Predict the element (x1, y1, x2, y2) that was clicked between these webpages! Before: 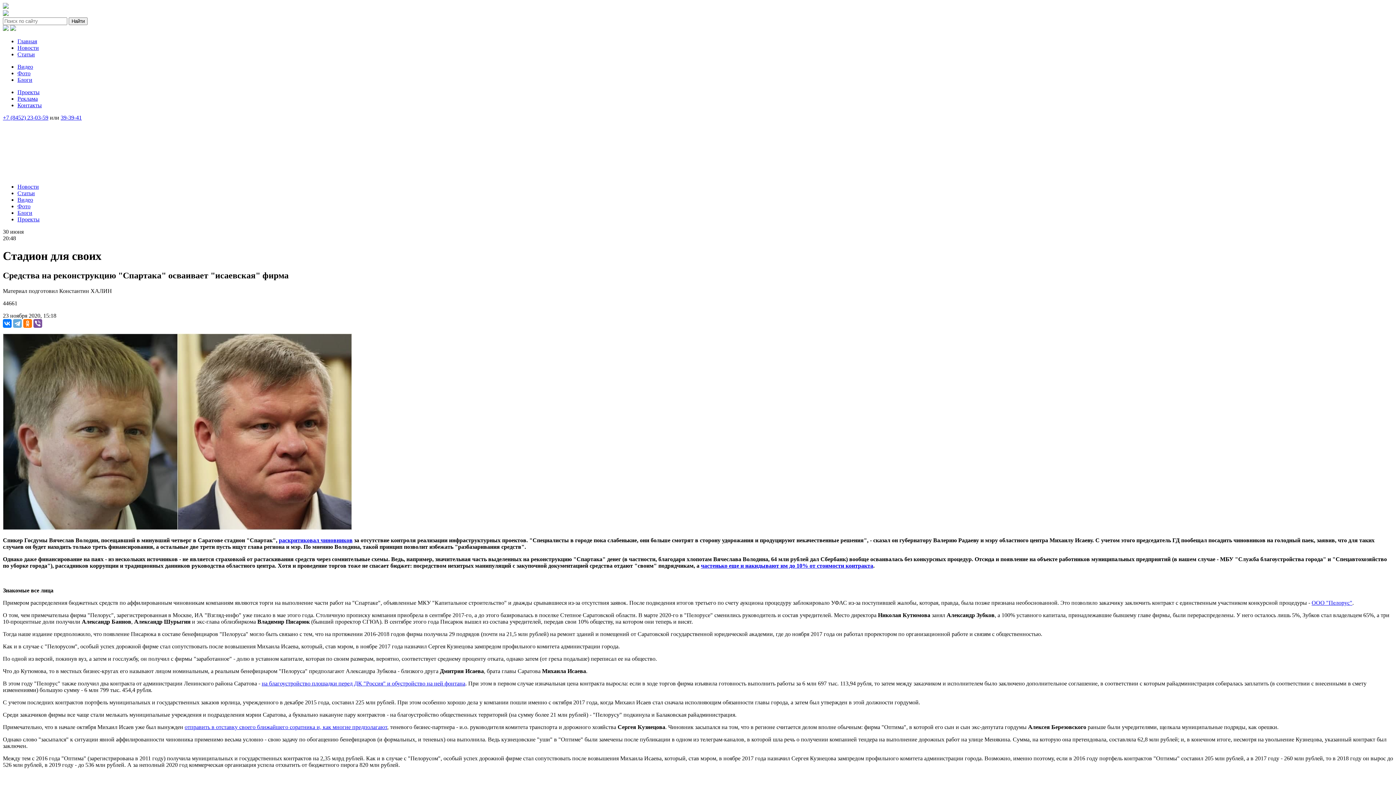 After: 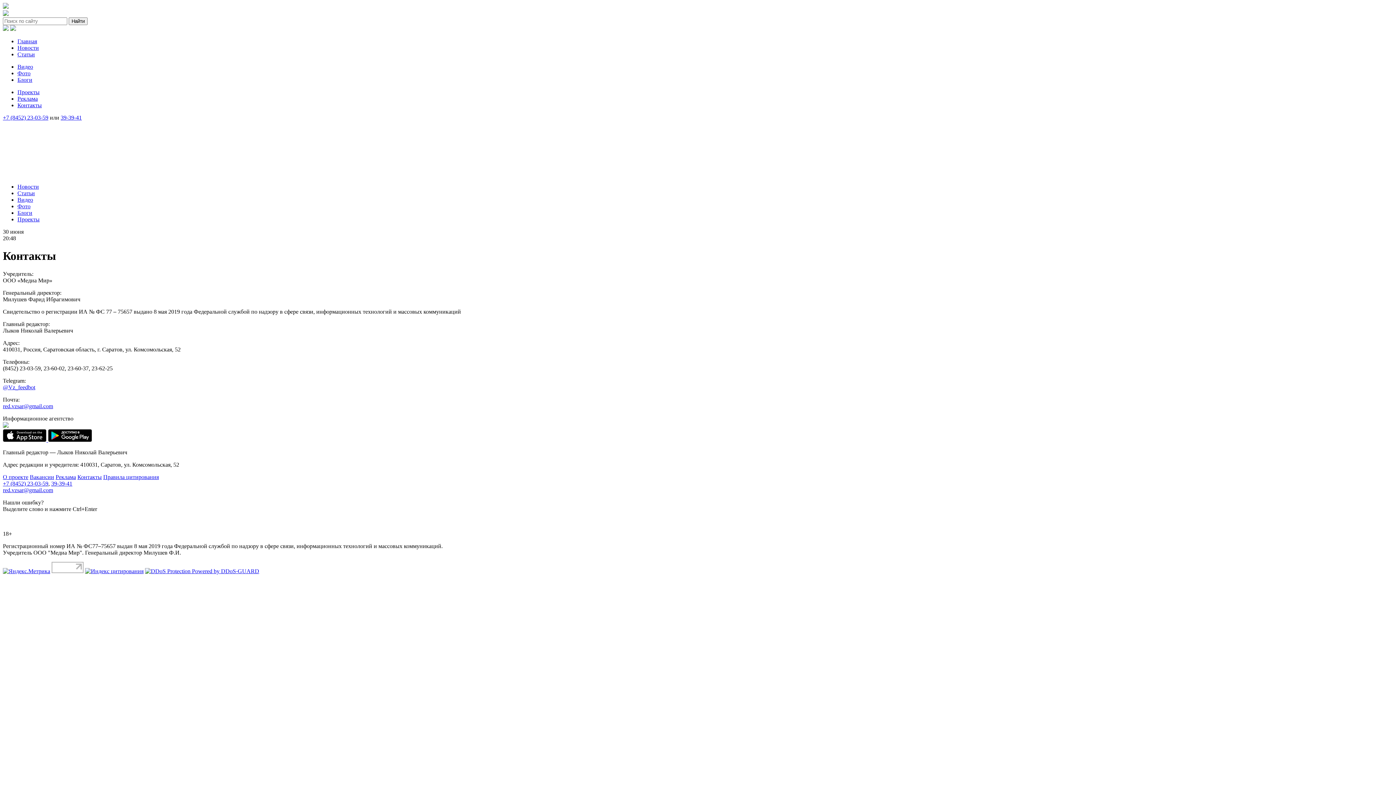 Action: label: Контакты bbox: (17, 102, 41, 108)